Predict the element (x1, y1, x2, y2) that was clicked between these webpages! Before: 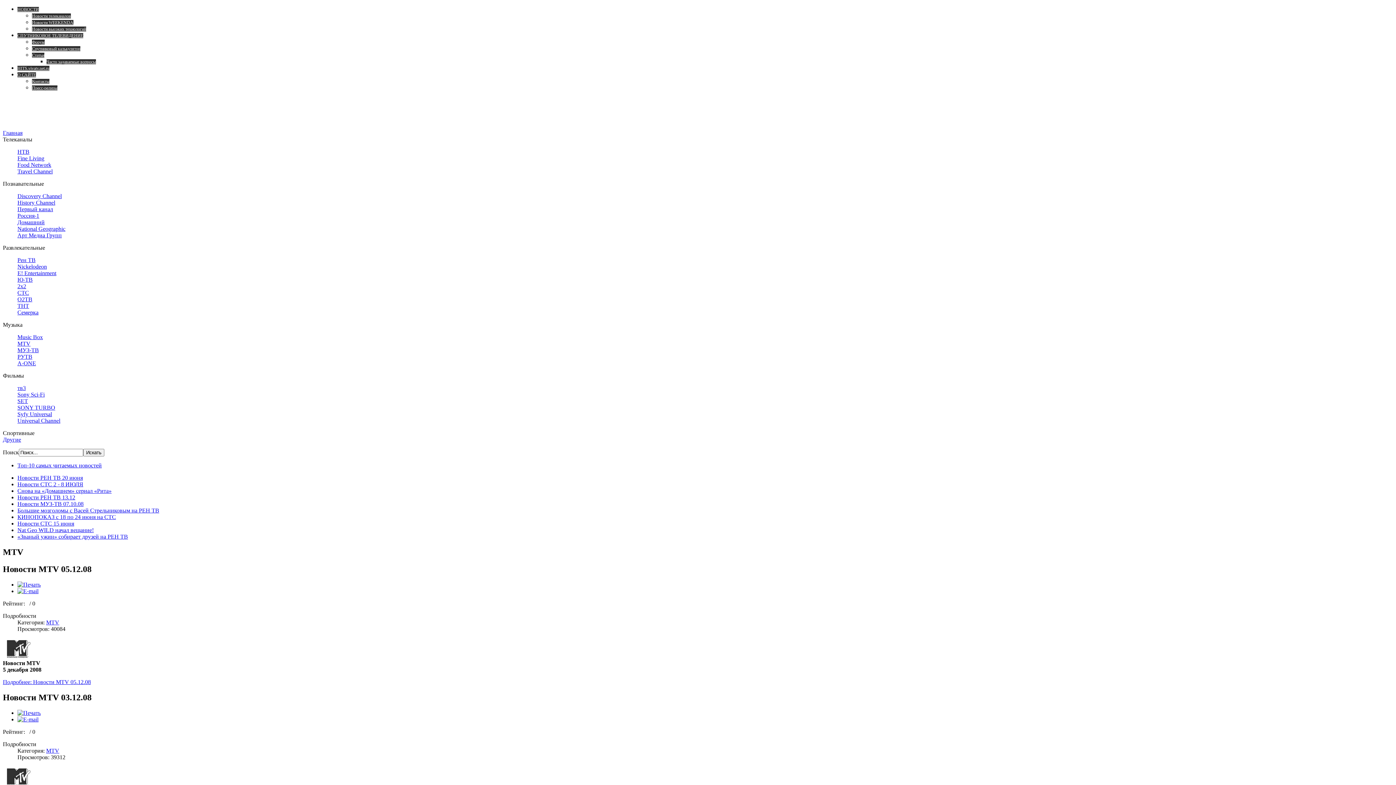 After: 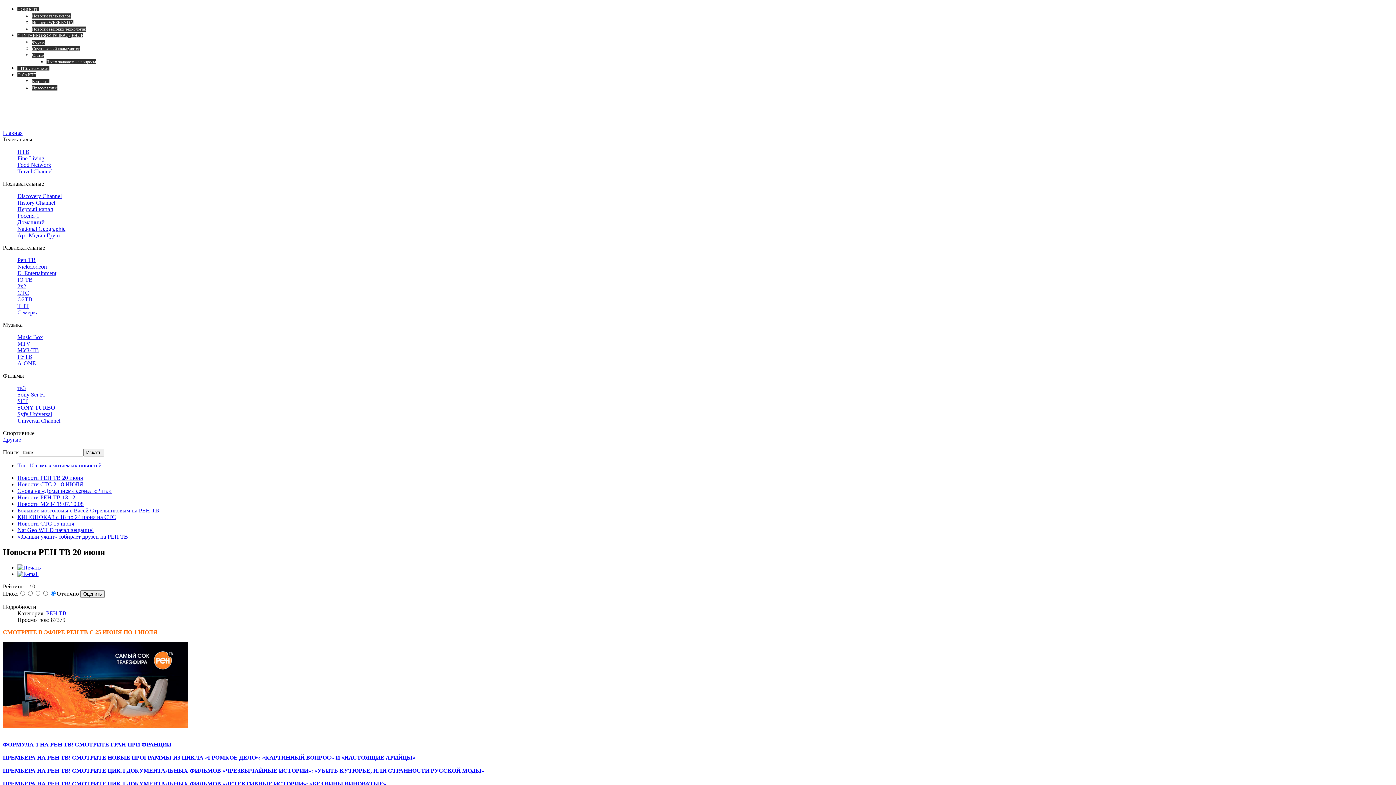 Action: bbox: (17, 474, 82, 481) label: Новости РЕН ТВ 20 июня